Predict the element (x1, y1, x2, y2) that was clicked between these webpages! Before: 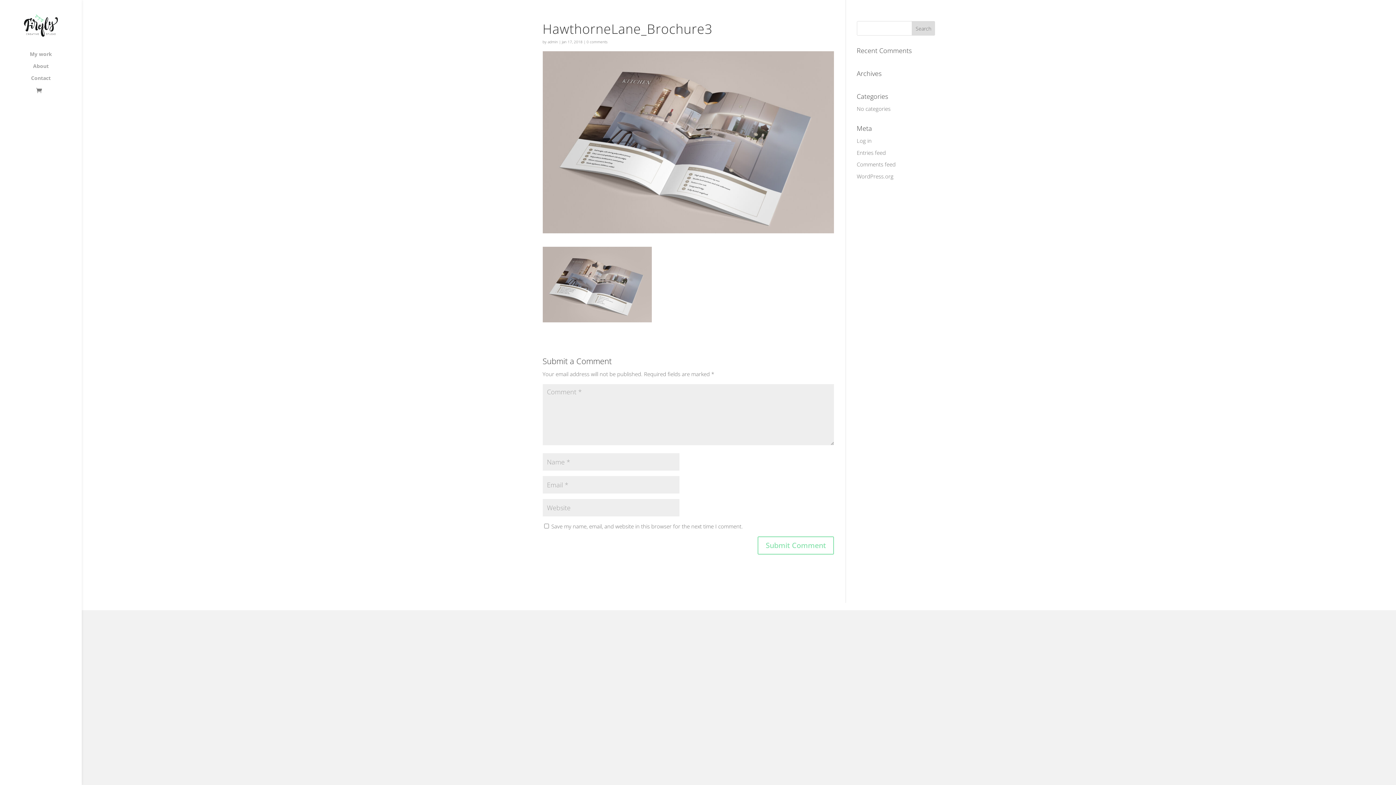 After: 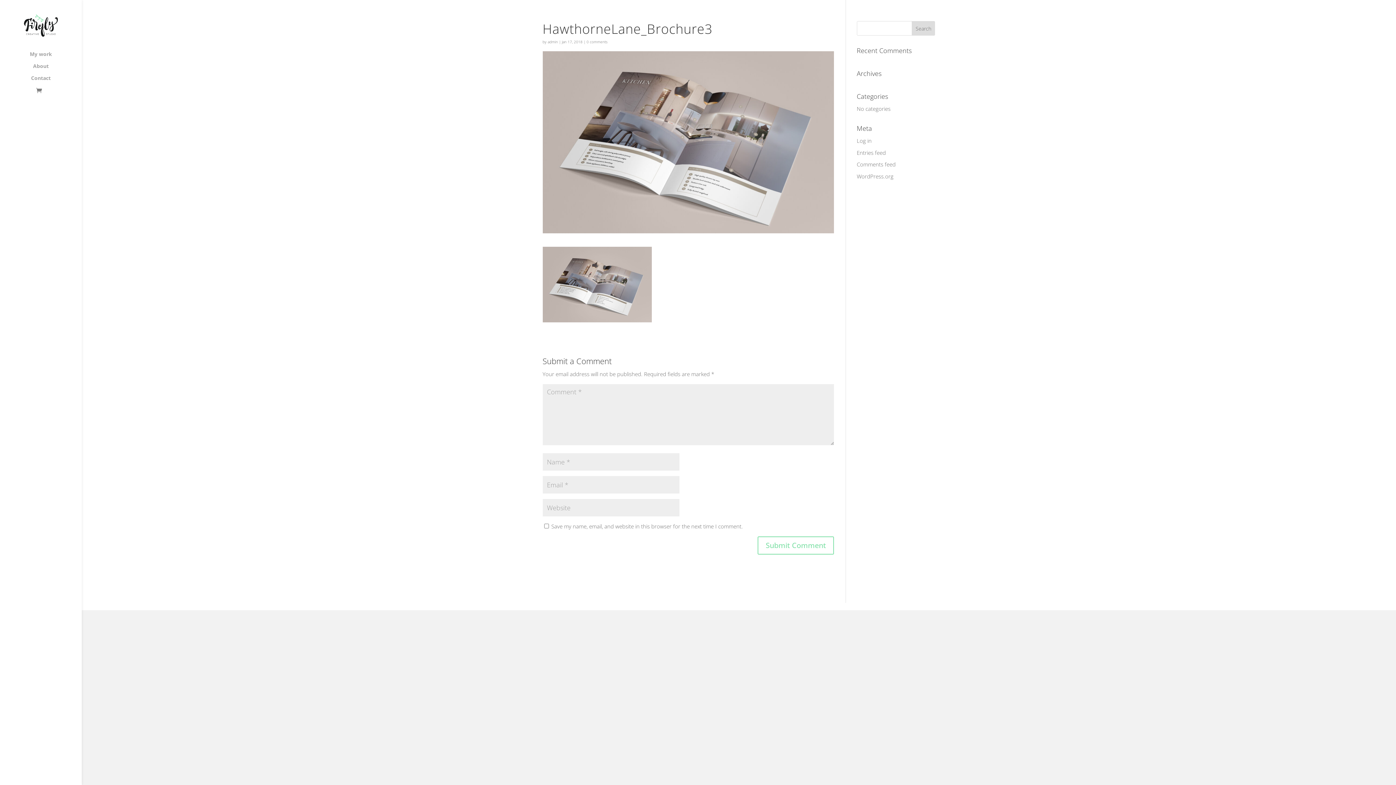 Action: bbox: (586, 39, 607, 44) label: 0 comments